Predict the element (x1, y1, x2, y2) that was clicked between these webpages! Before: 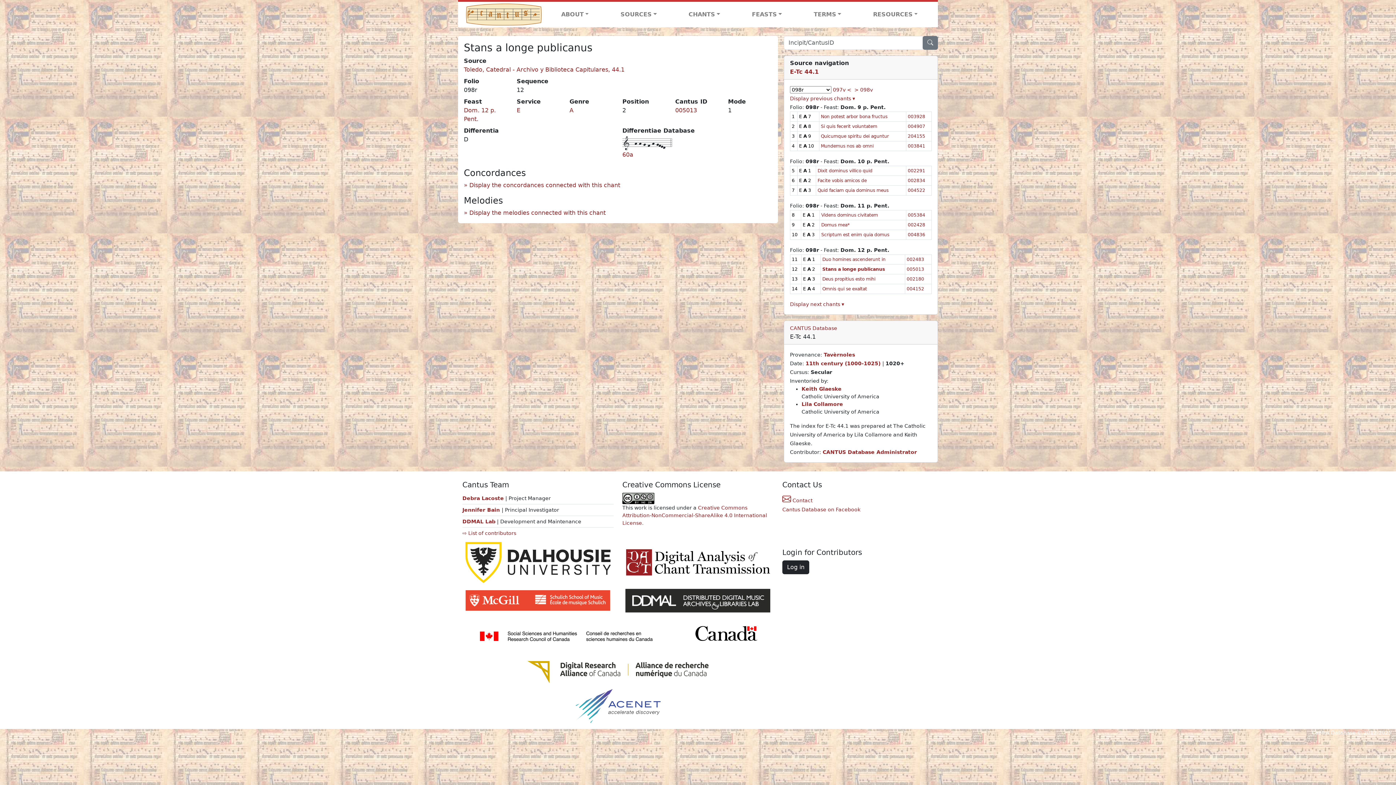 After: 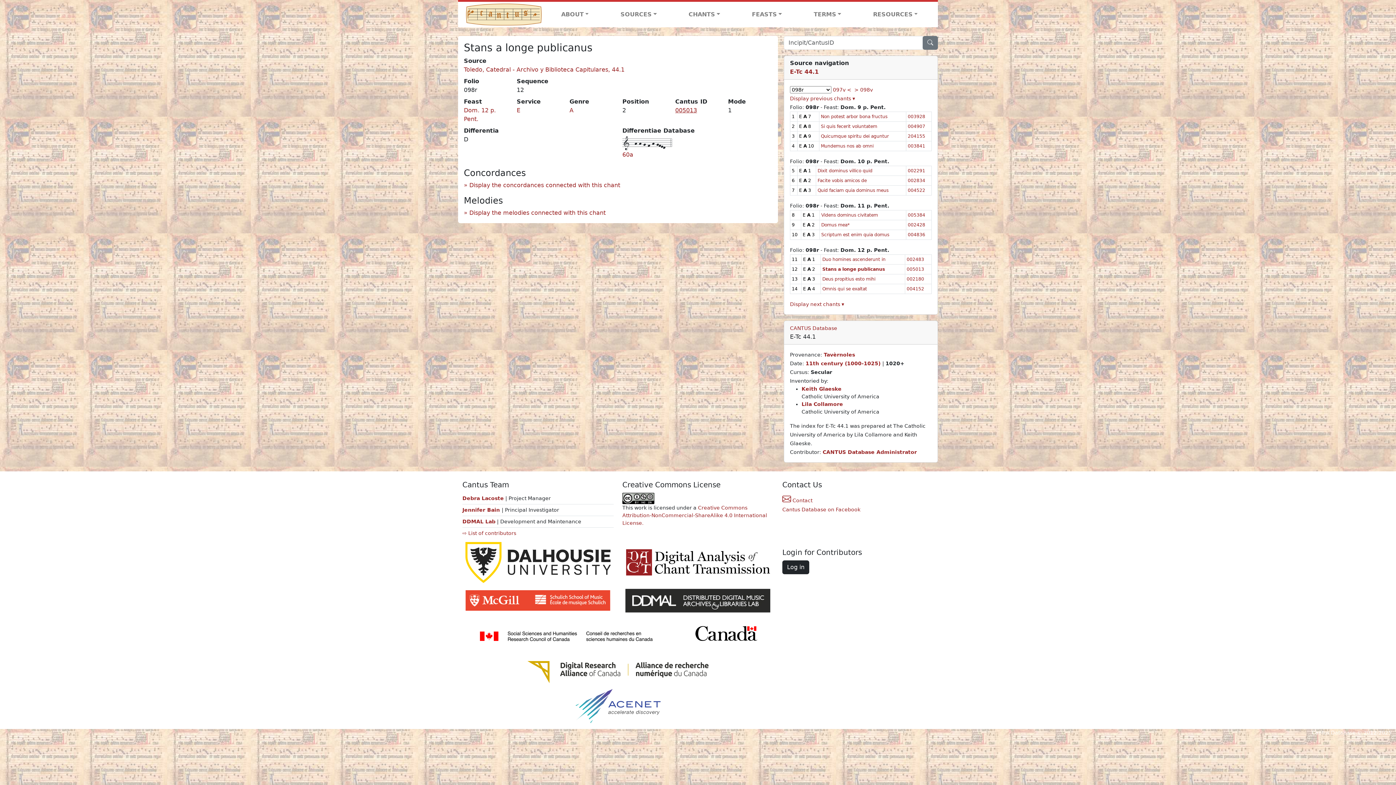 Action: label: 005013 bbox: (675, 106, 697, 113)